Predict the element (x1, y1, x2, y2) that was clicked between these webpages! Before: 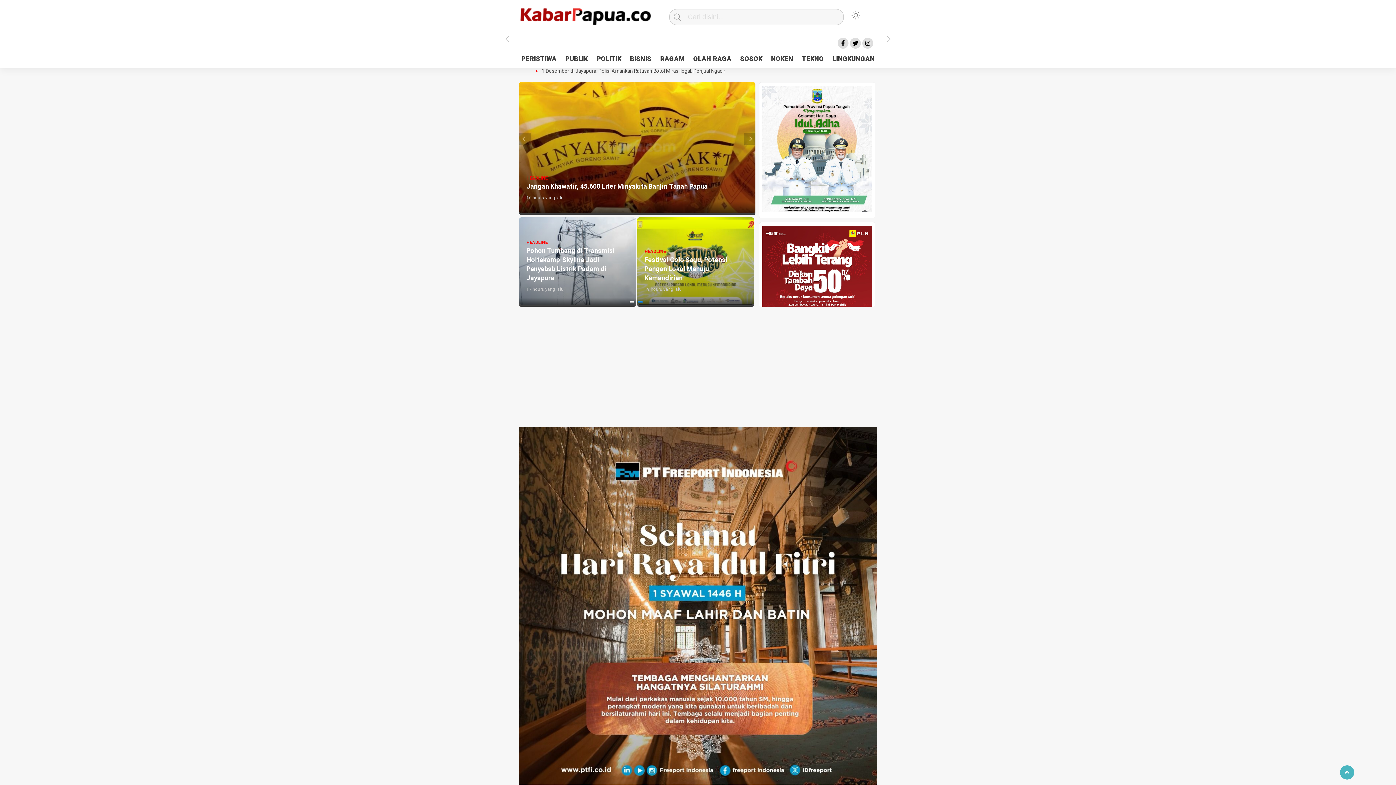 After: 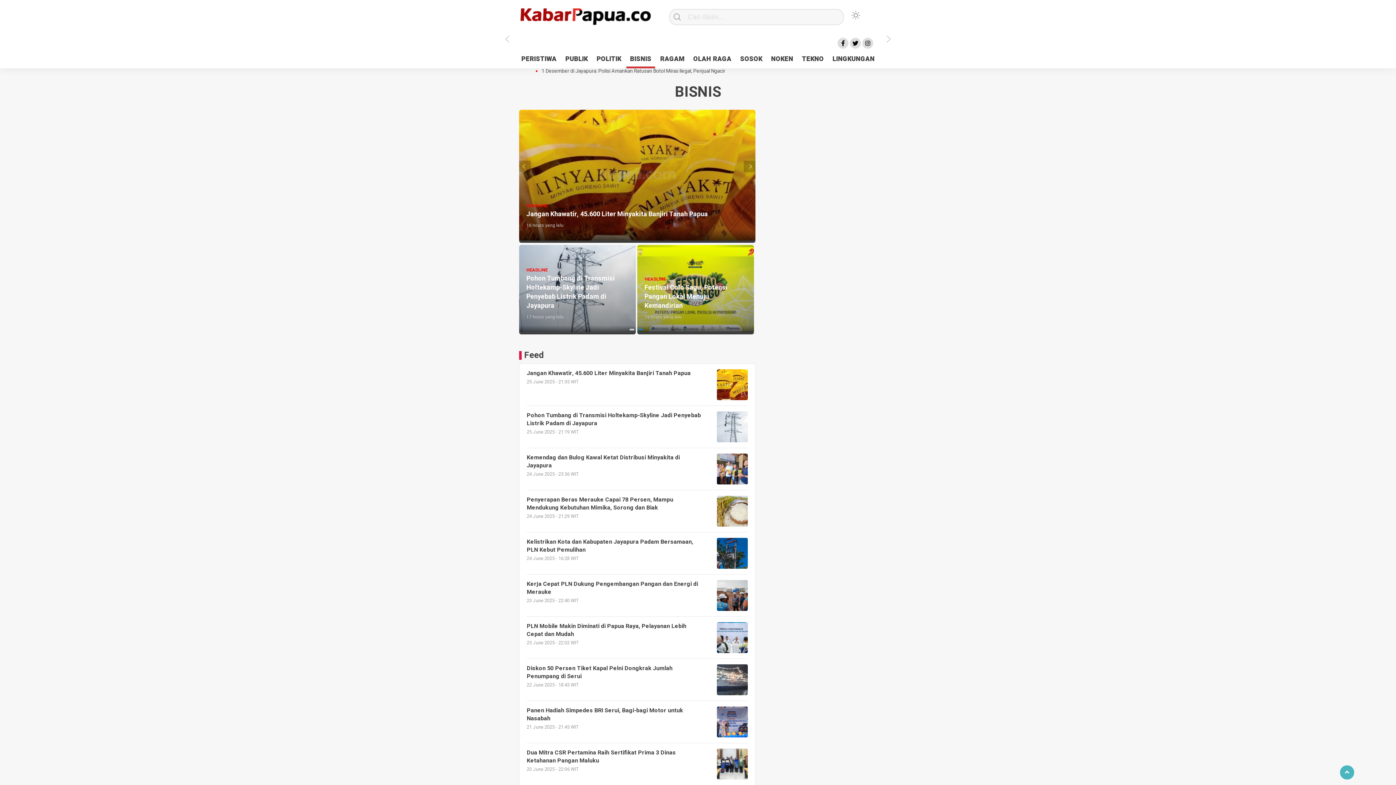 Action: bbox: (626, 52, 655, 66) label: BISNIS